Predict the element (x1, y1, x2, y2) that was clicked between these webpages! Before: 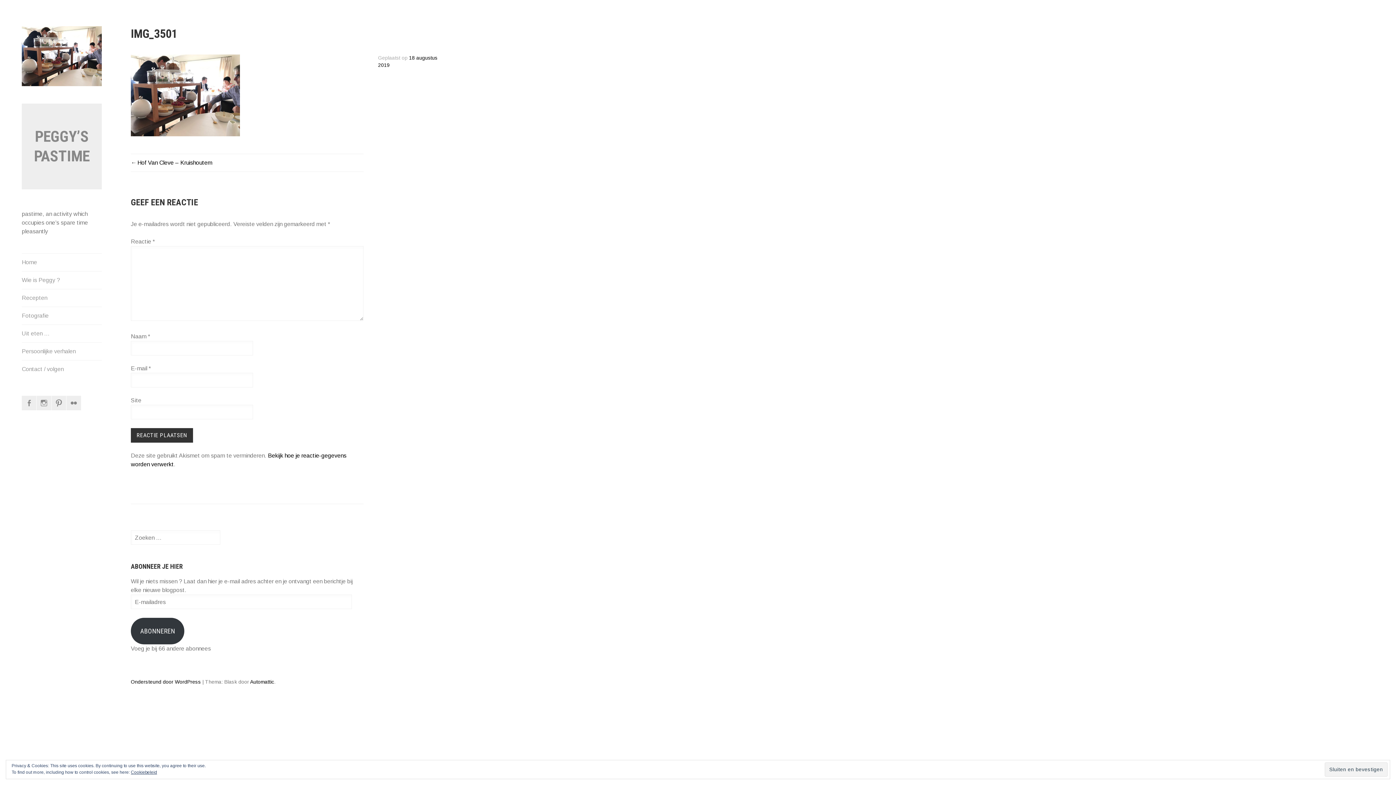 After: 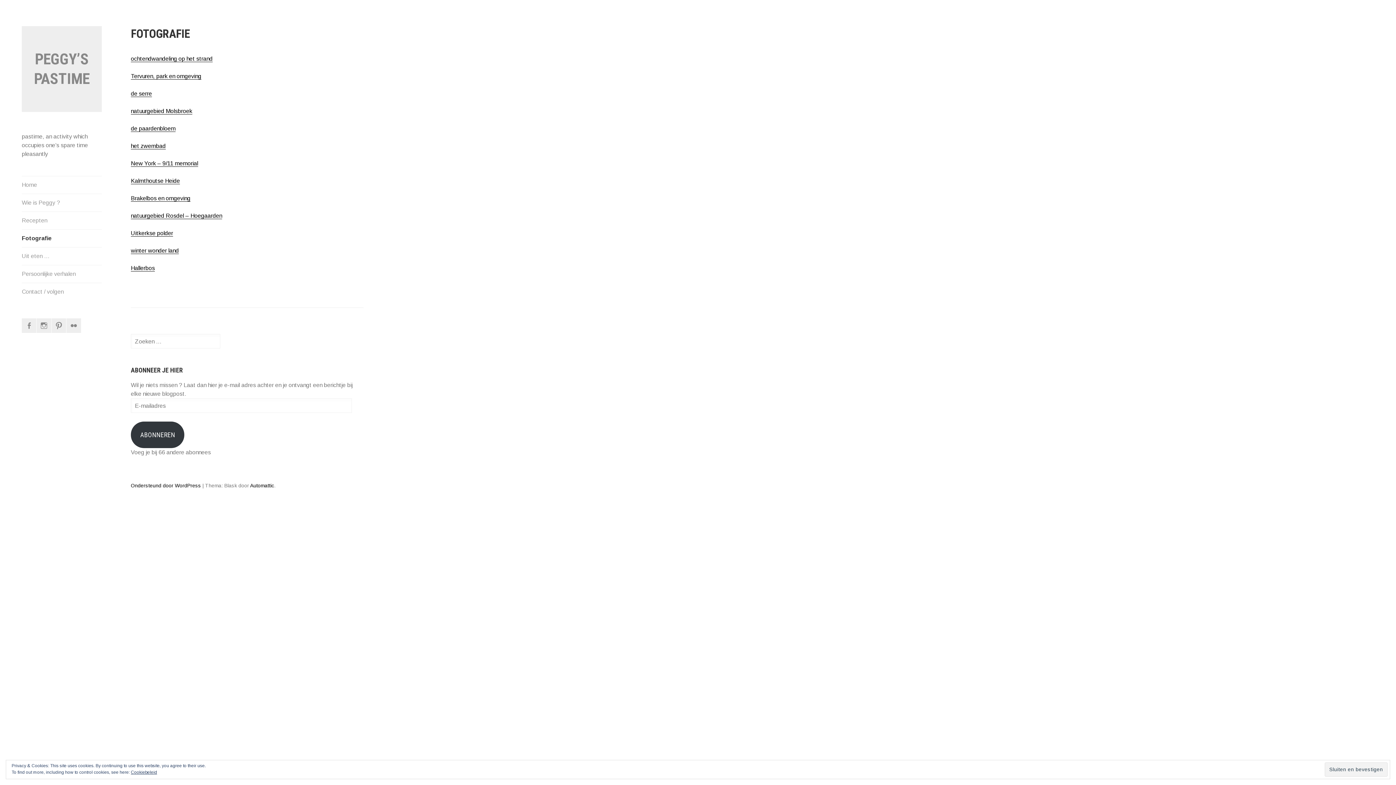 Action: label: Fotografie bbox: (21, 307, 101, 324)